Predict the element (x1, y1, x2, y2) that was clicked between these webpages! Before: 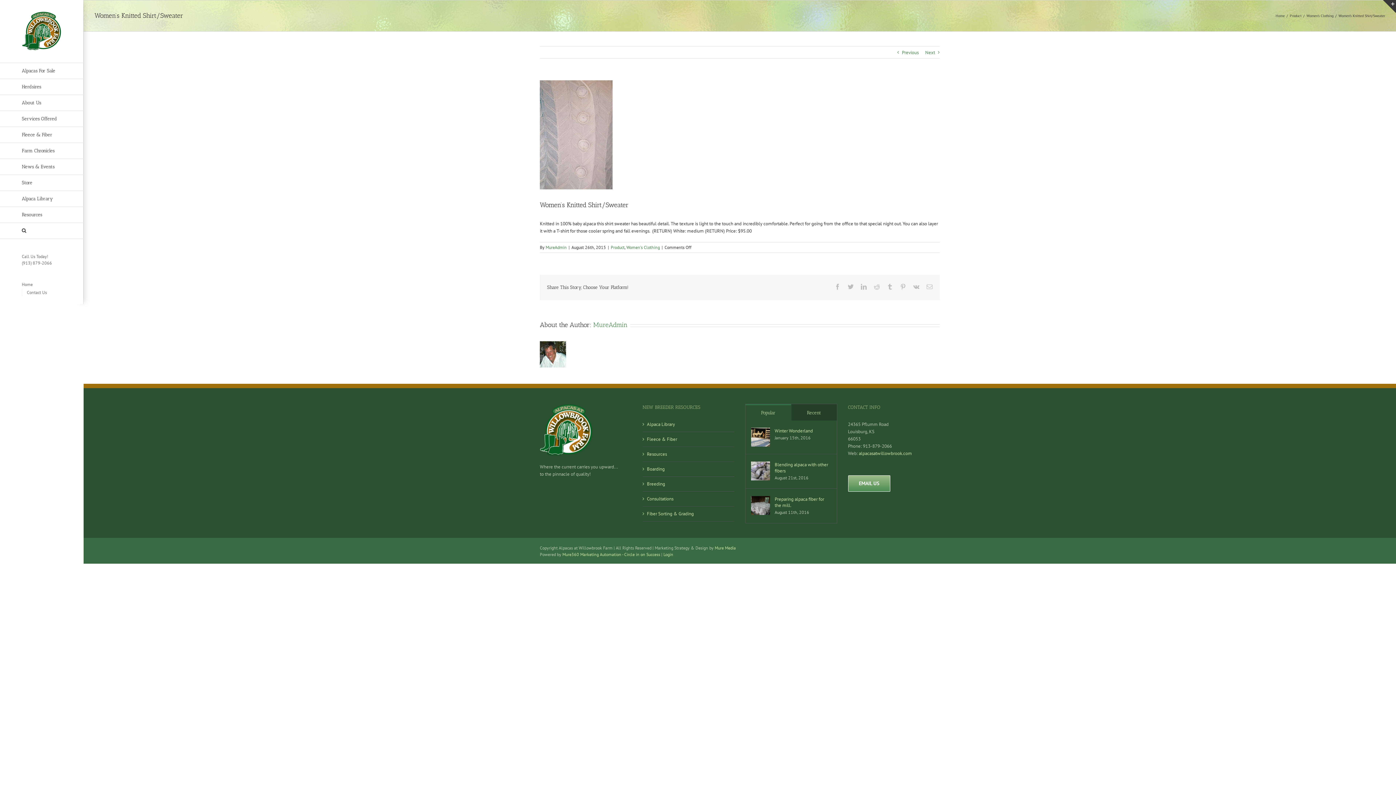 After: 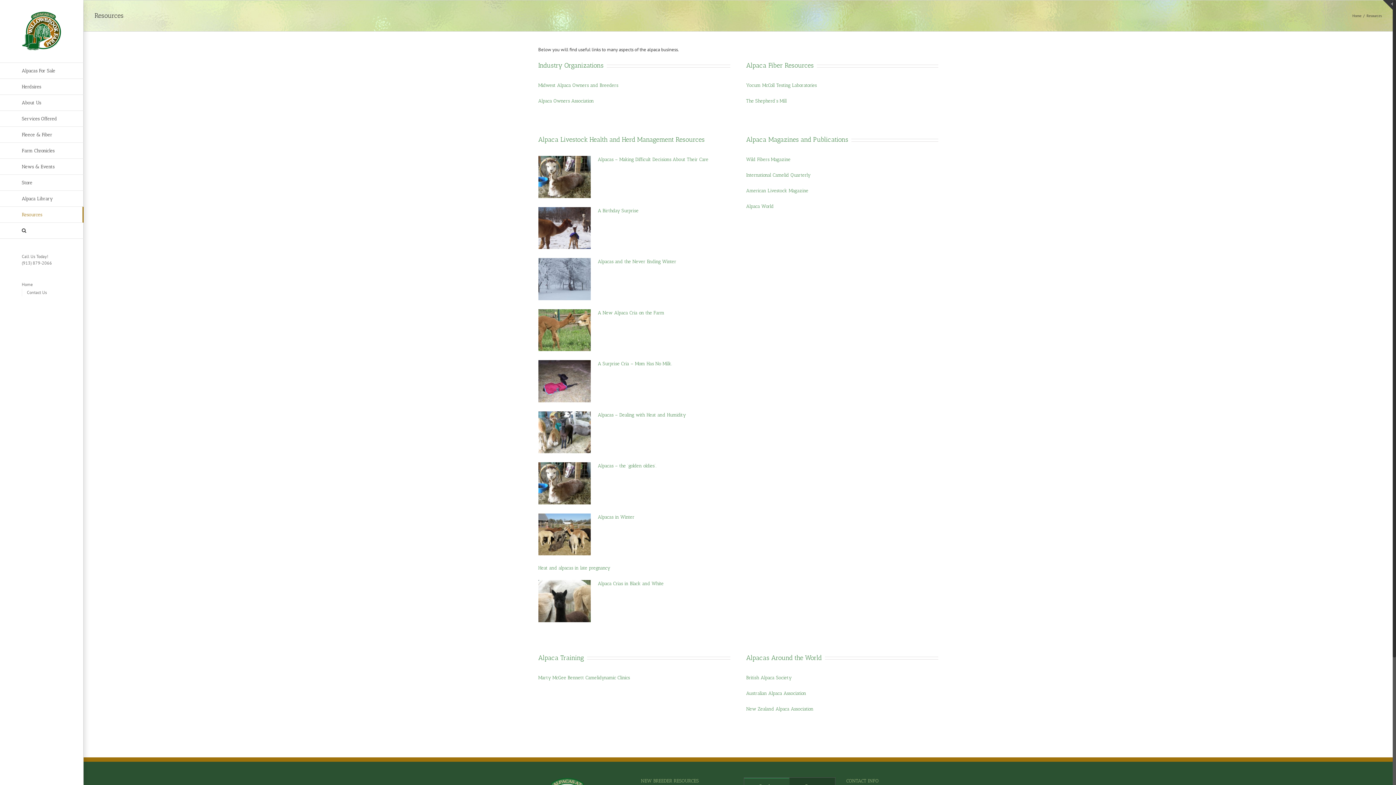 Action: bbox: (647, 450, 730, 458) label: Resources